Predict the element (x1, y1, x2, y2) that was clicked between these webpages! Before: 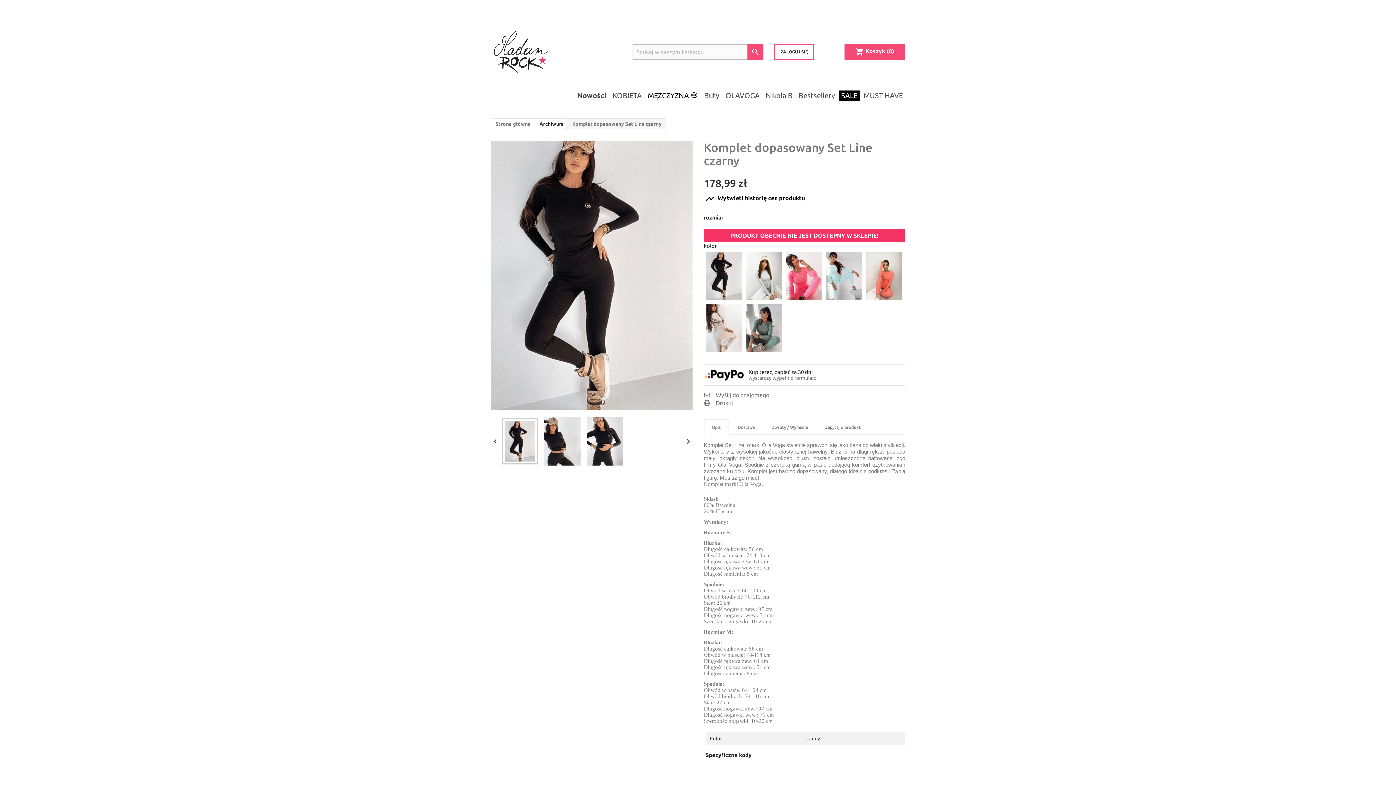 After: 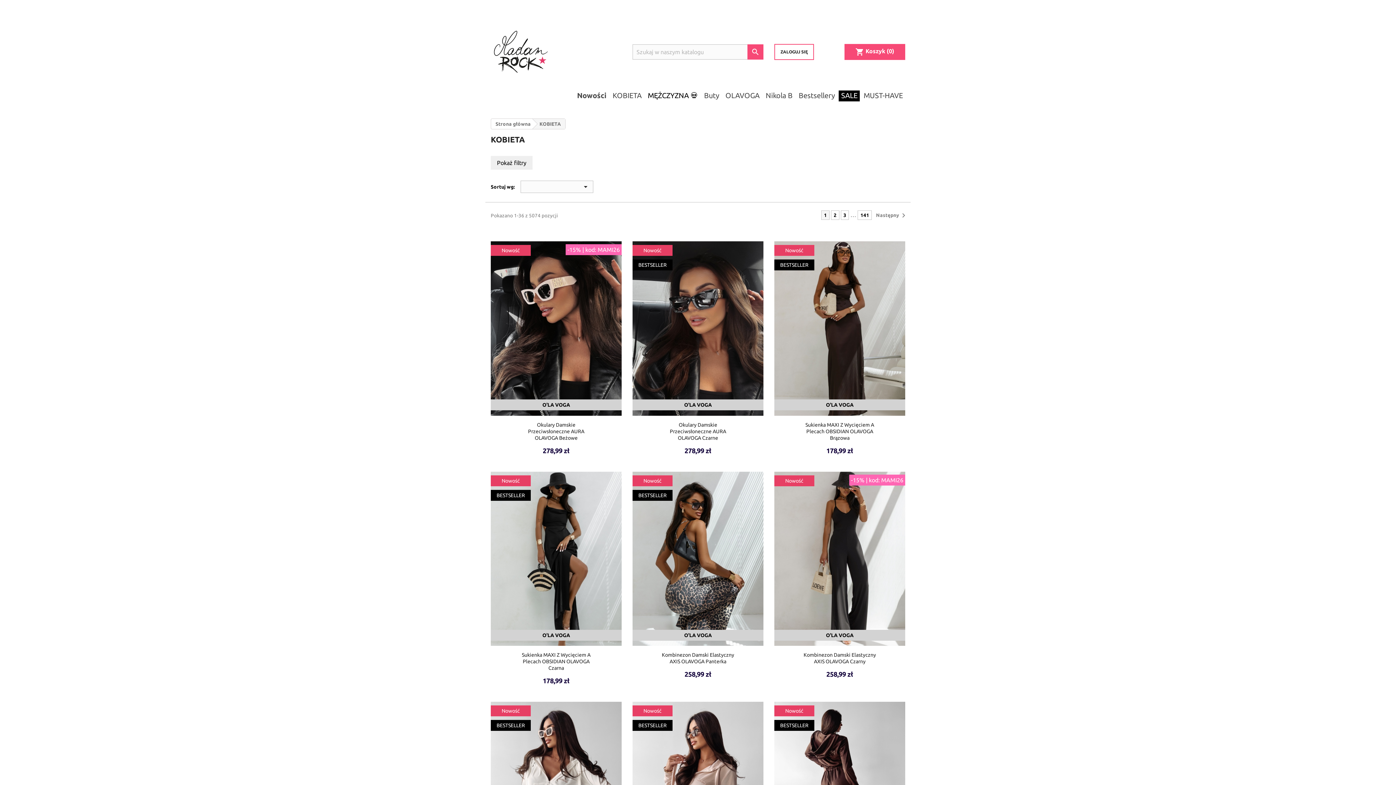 Action: label: KOBIETA bbox: (610, 90, 644, 101)